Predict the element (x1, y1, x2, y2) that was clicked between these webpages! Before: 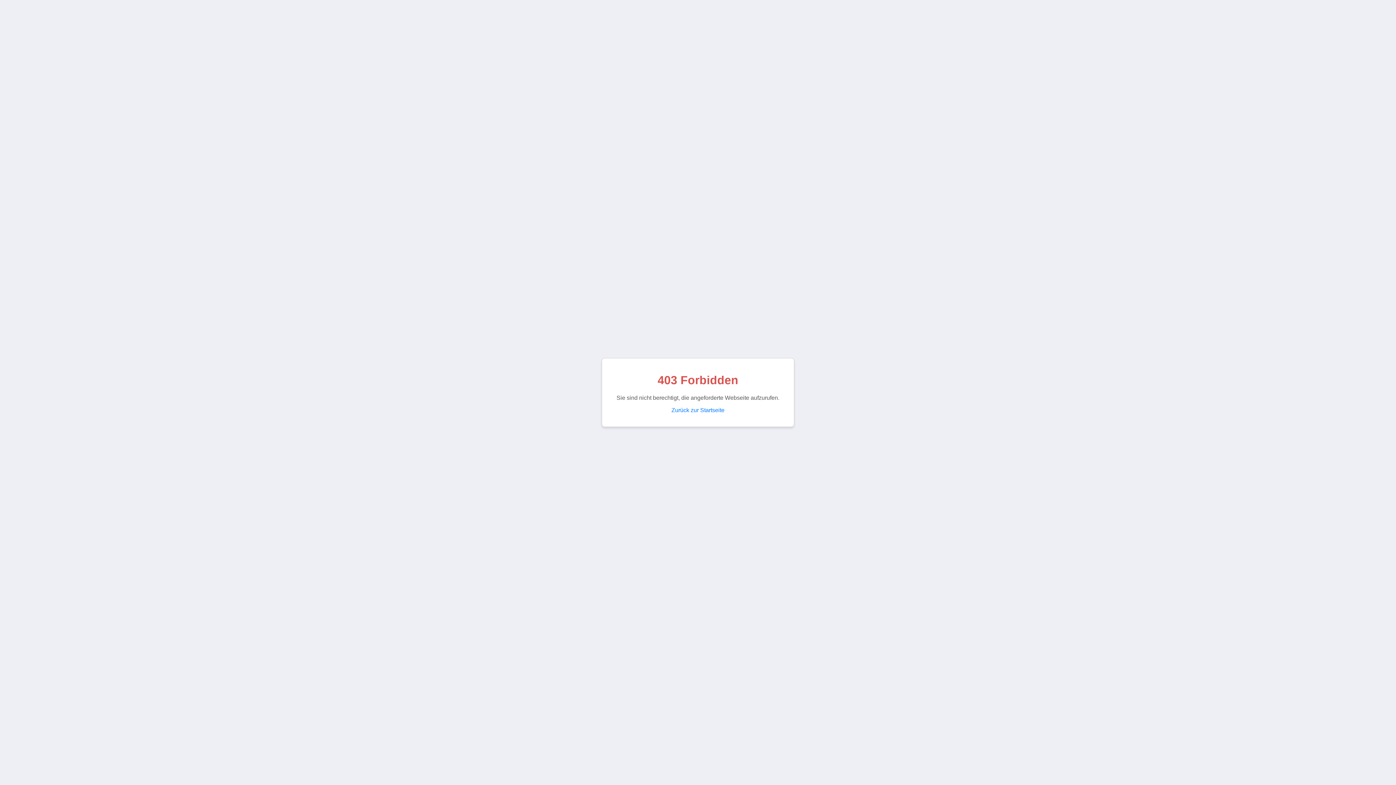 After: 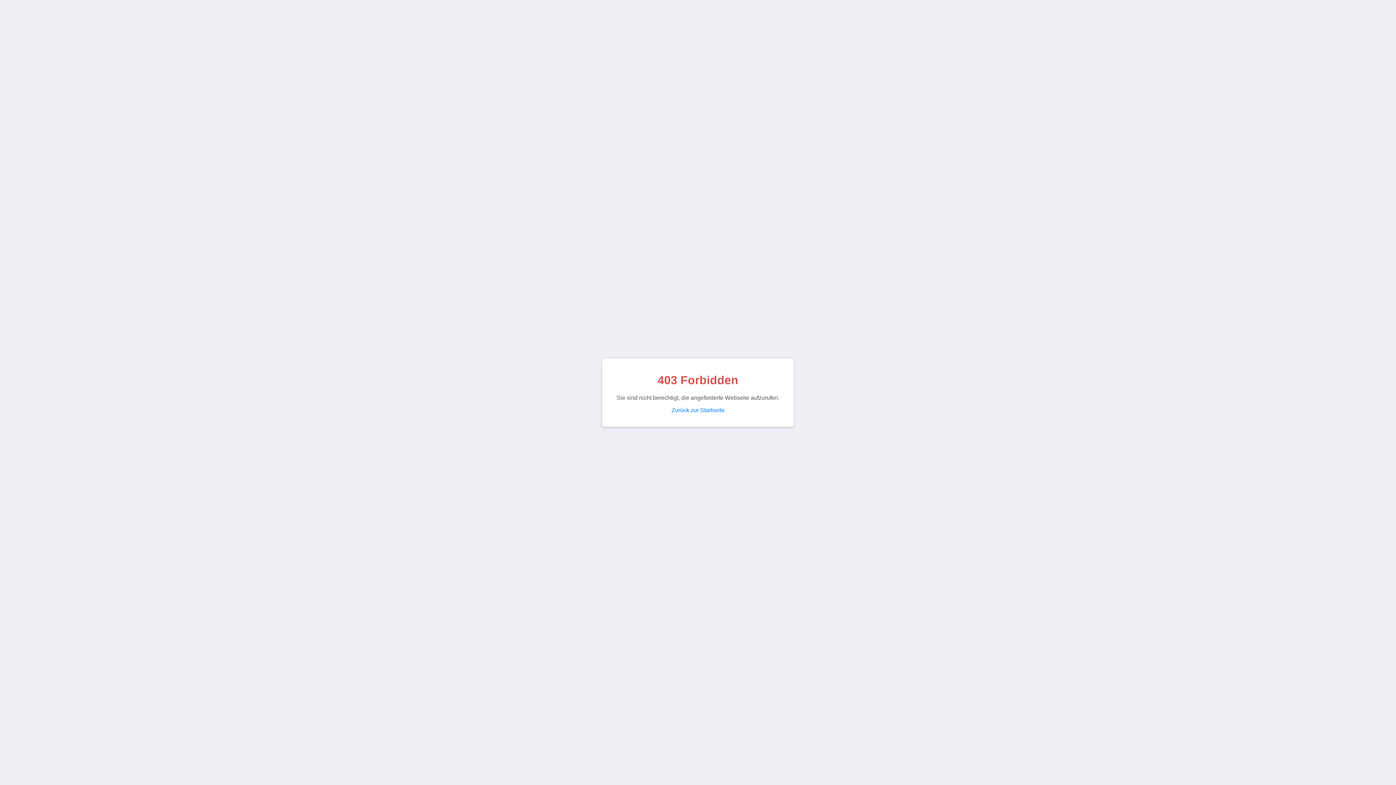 Action: label: Zurück zur Startseite bbox: (671, 407, 724, 413)